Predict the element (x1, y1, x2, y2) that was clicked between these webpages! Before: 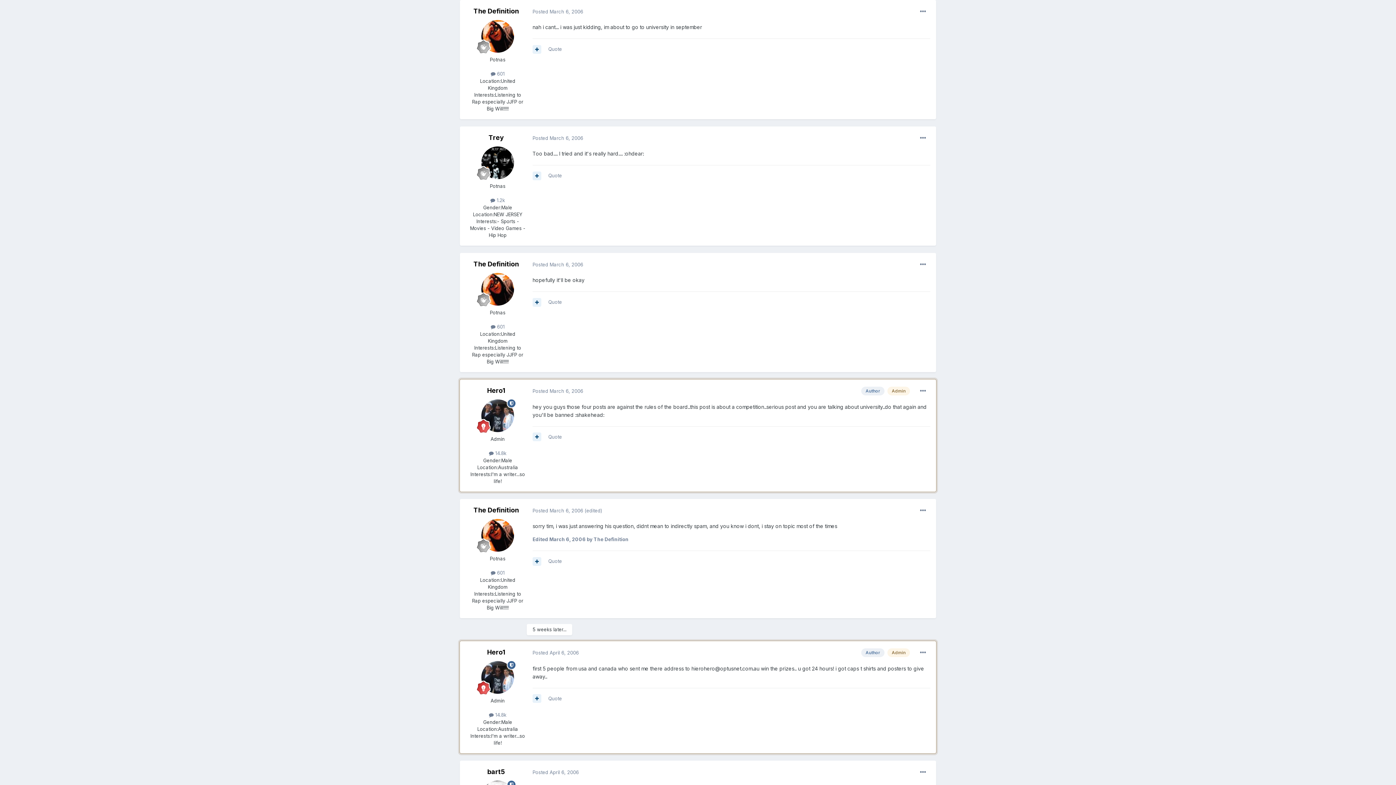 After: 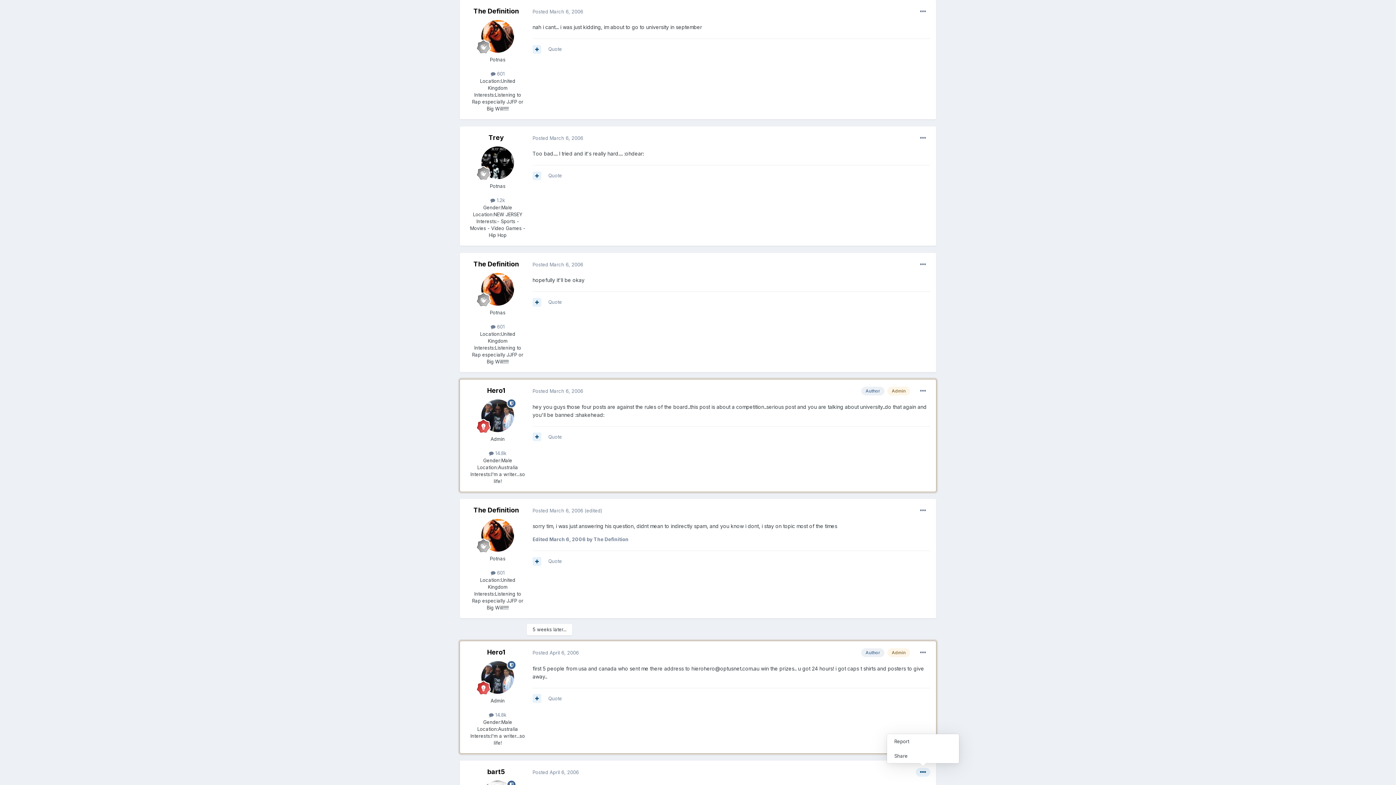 Action: bbox: (916, 768, 930, 777)